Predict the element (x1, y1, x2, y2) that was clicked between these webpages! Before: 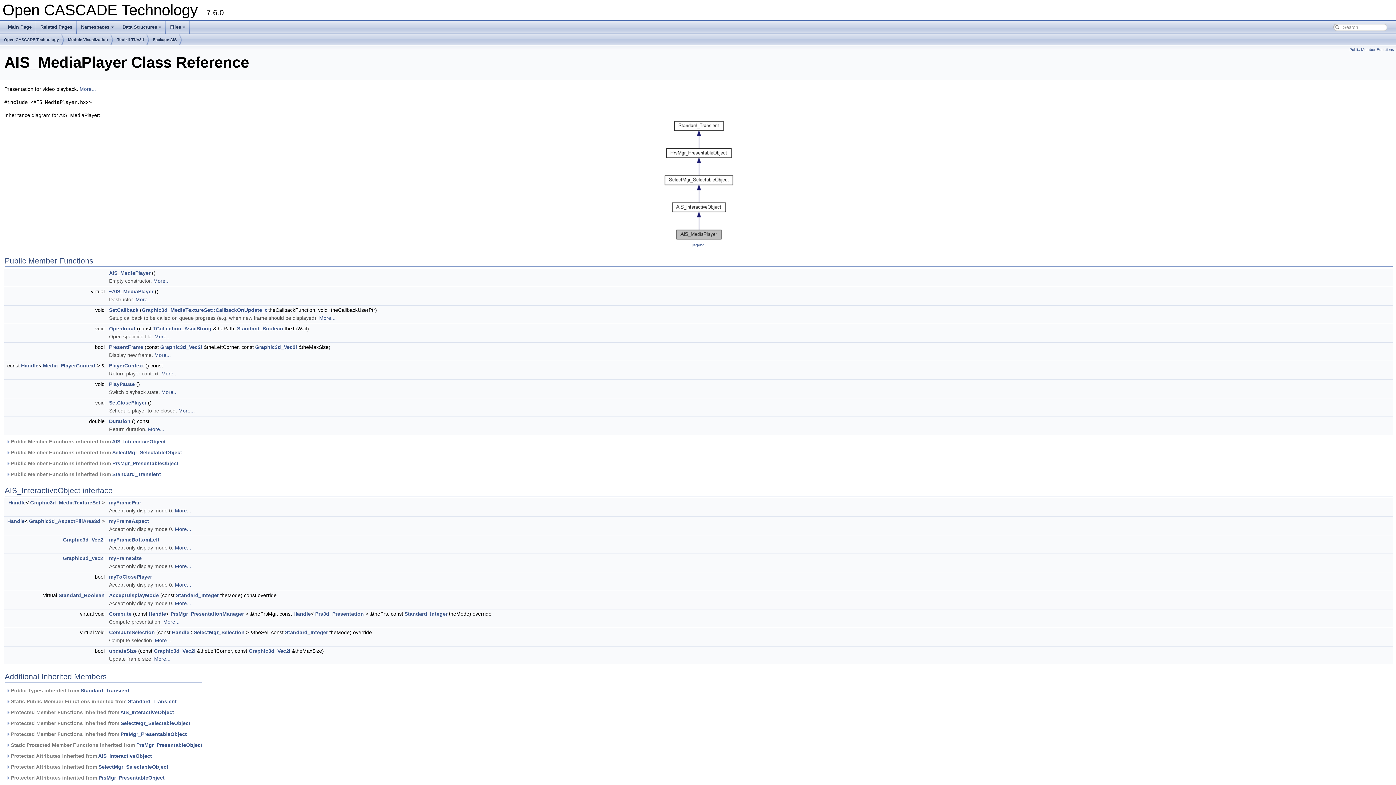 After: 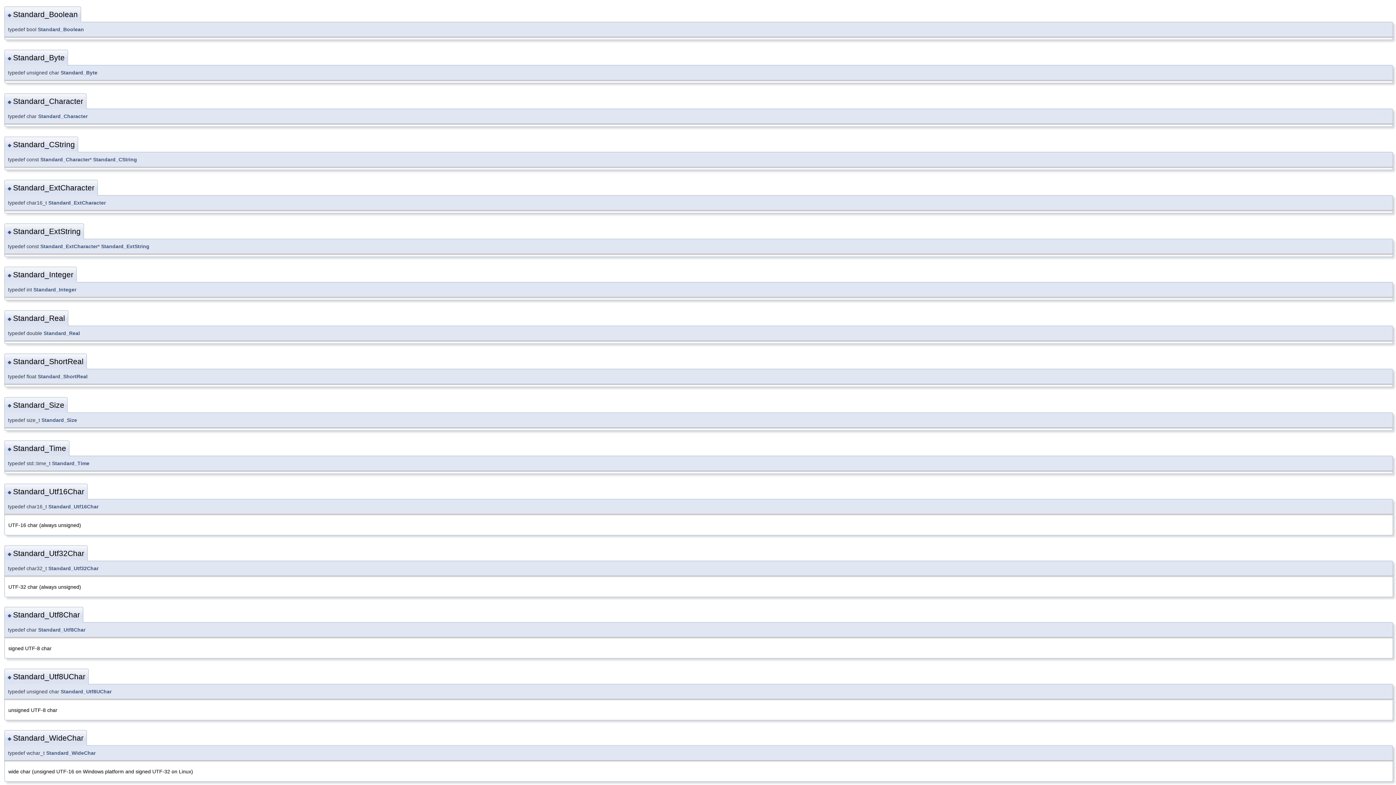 Action: bbox: (237, 325, 283, 331) label: Standard_Boolean